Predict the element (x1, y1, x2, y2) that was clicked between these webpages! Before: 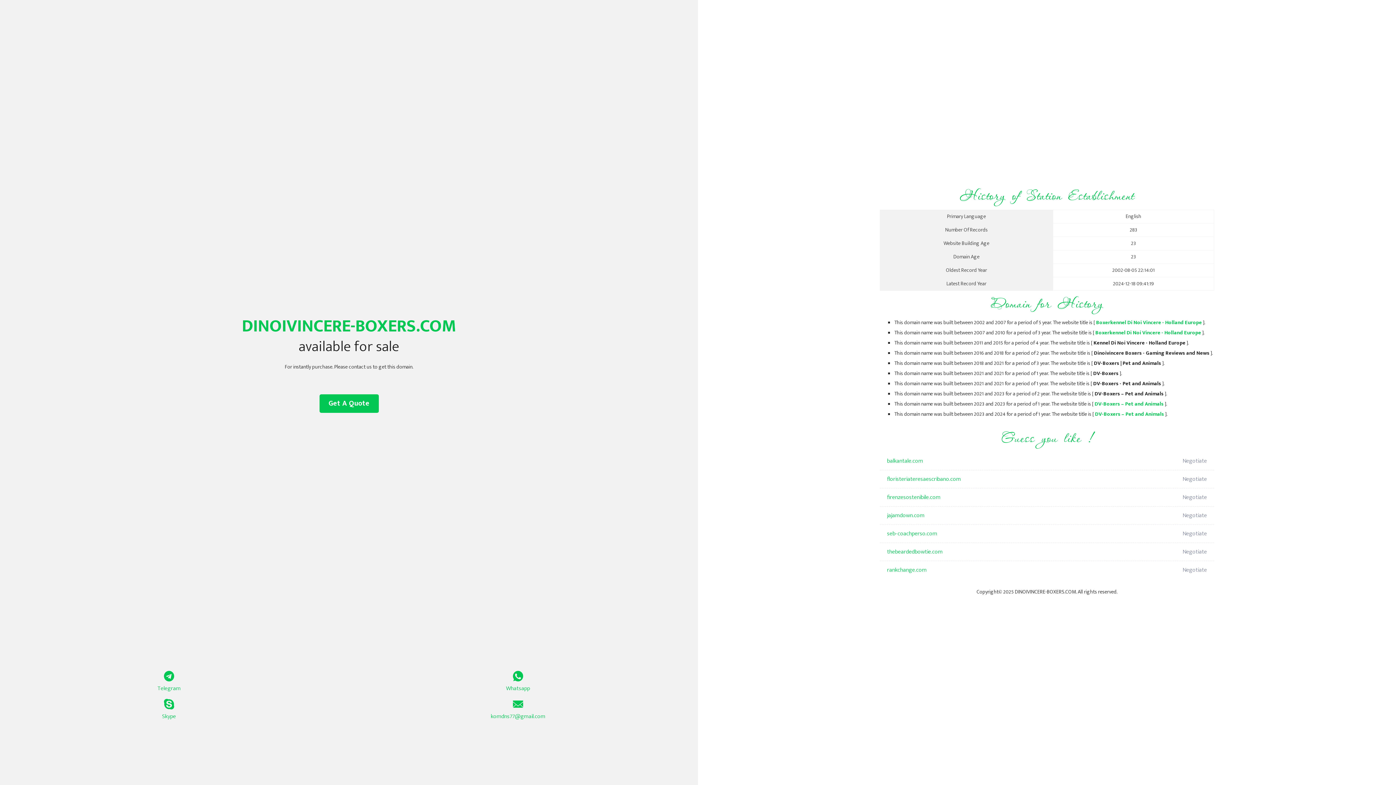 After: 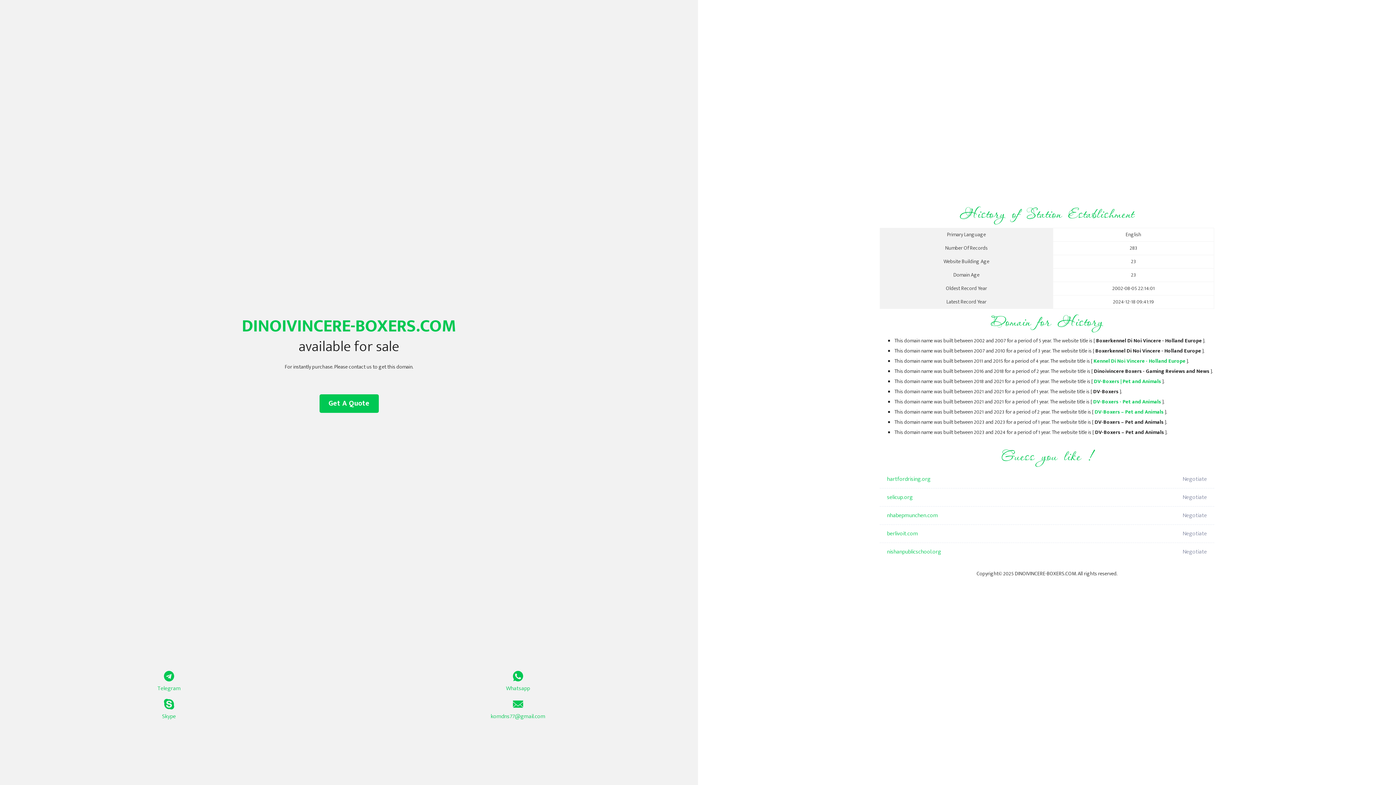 Action: bbox: (1095, 410, 1164, 418) label: DV-Boxers – Pet and Animals